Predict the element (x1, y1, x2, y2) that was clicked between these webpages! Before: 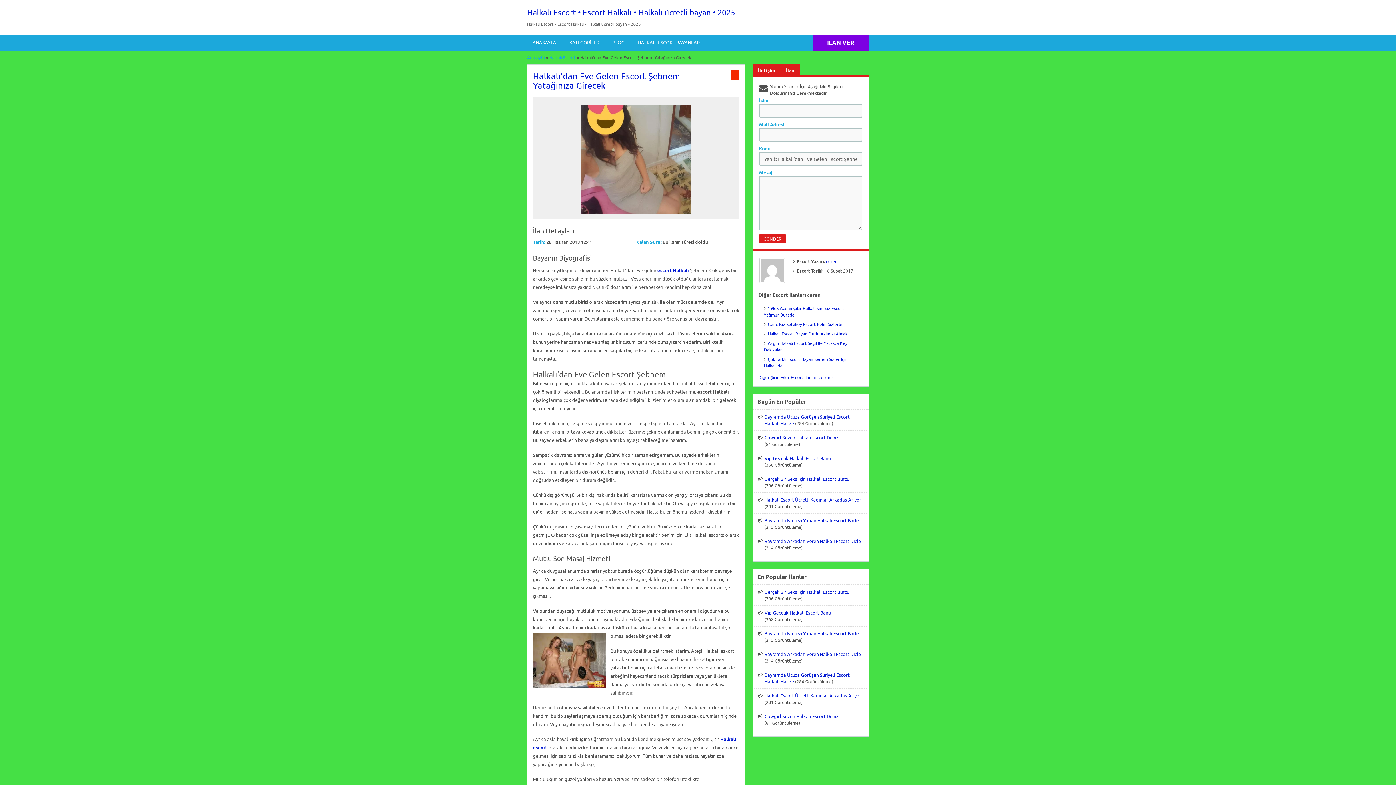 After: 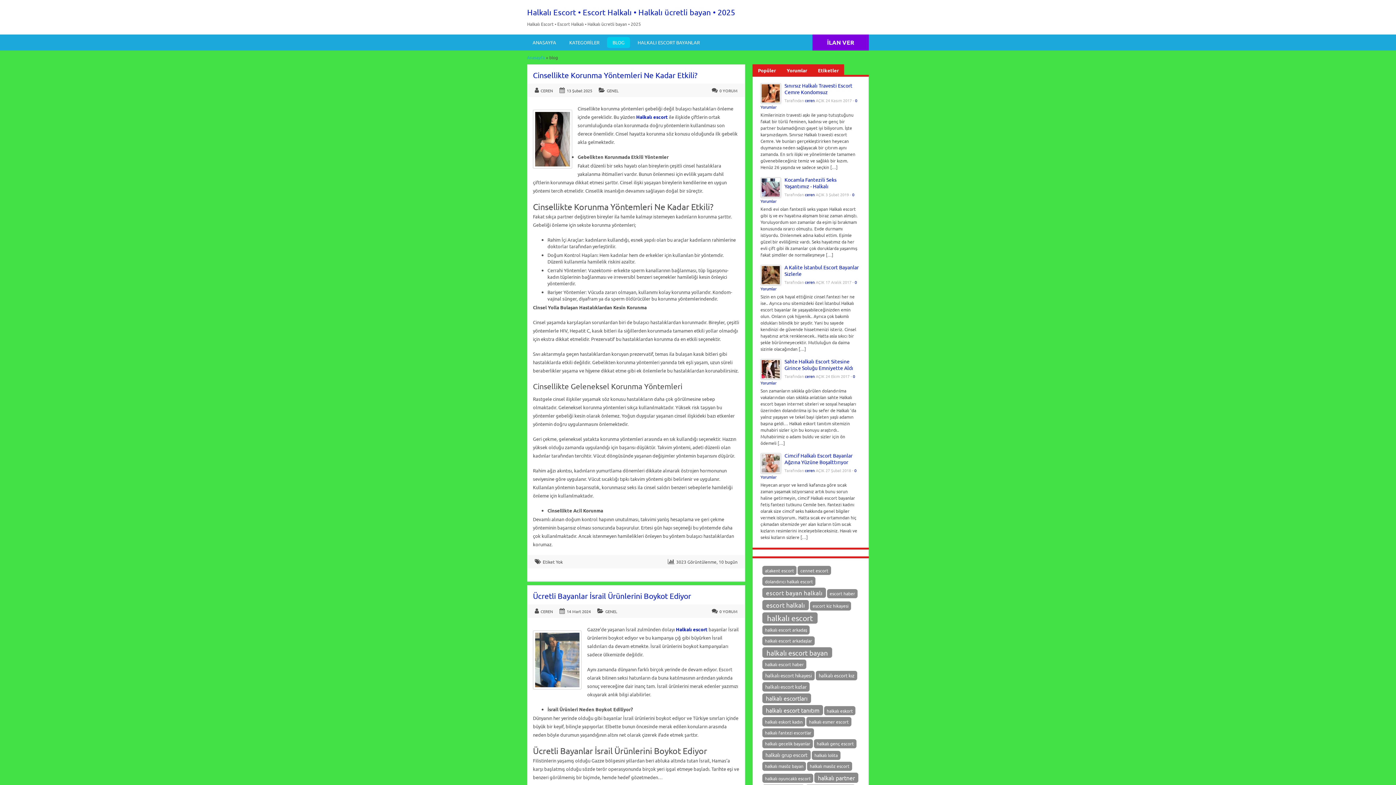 Action: label: BLOG bbox: (607, 37, 630, 48)